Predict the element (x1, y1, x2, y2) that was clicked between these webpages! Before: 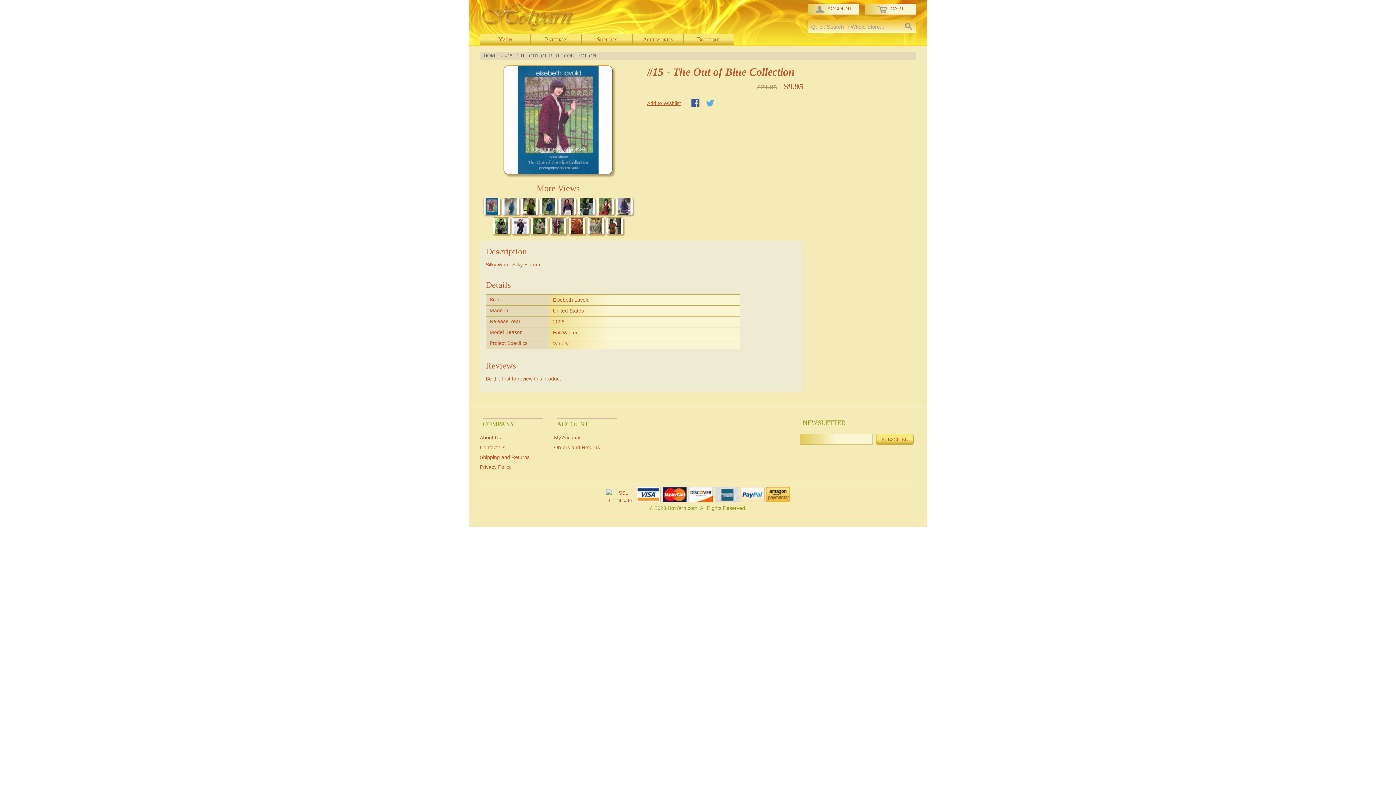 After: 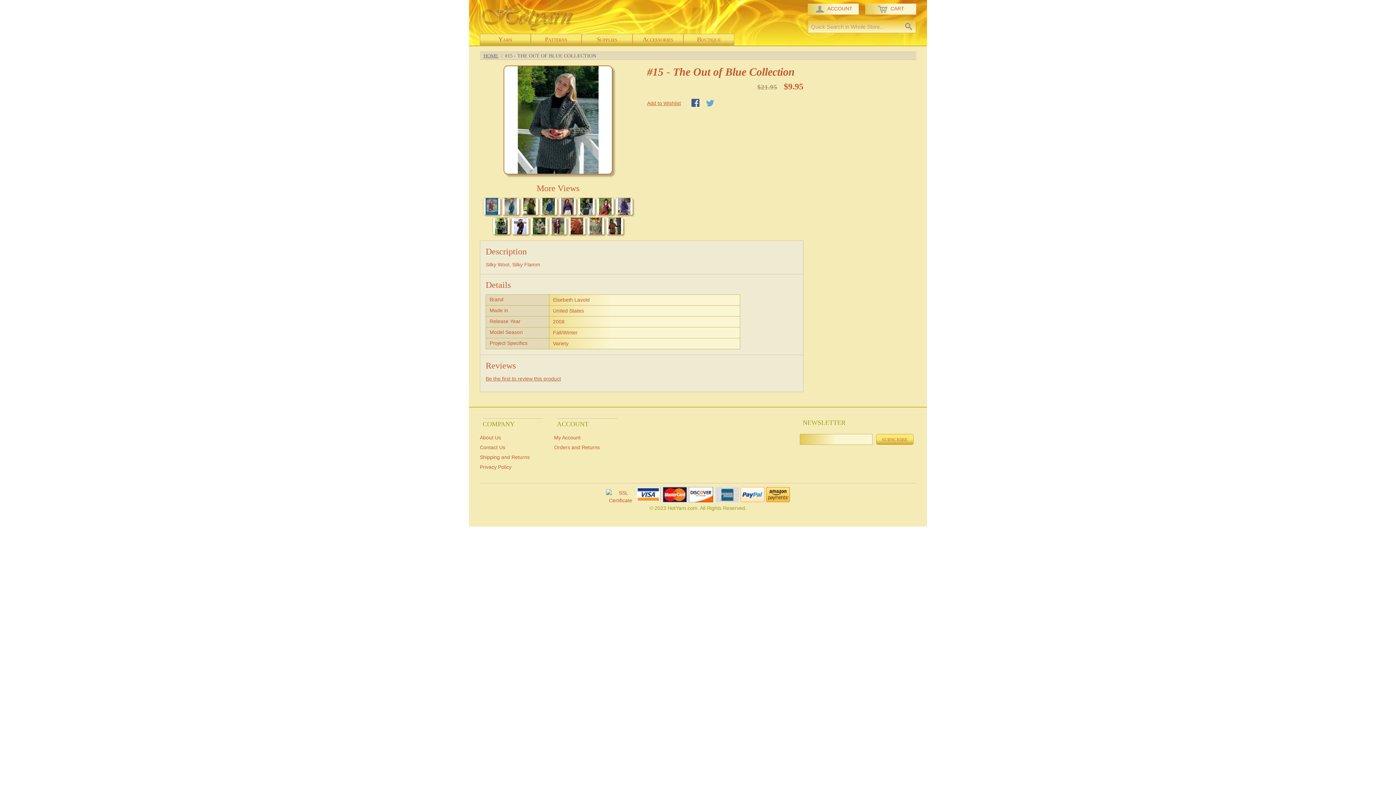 Action: label:   bbox: (577, 210, 596, 216)